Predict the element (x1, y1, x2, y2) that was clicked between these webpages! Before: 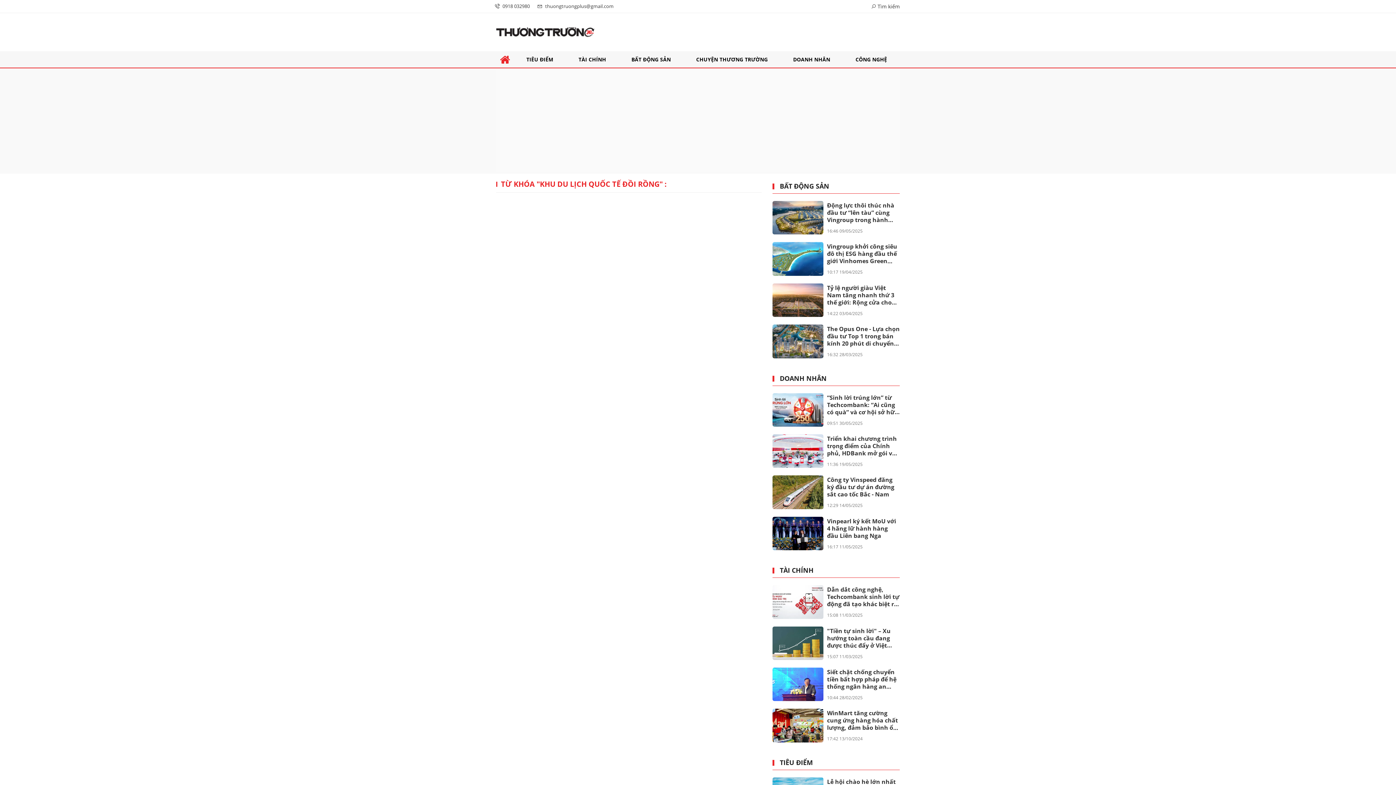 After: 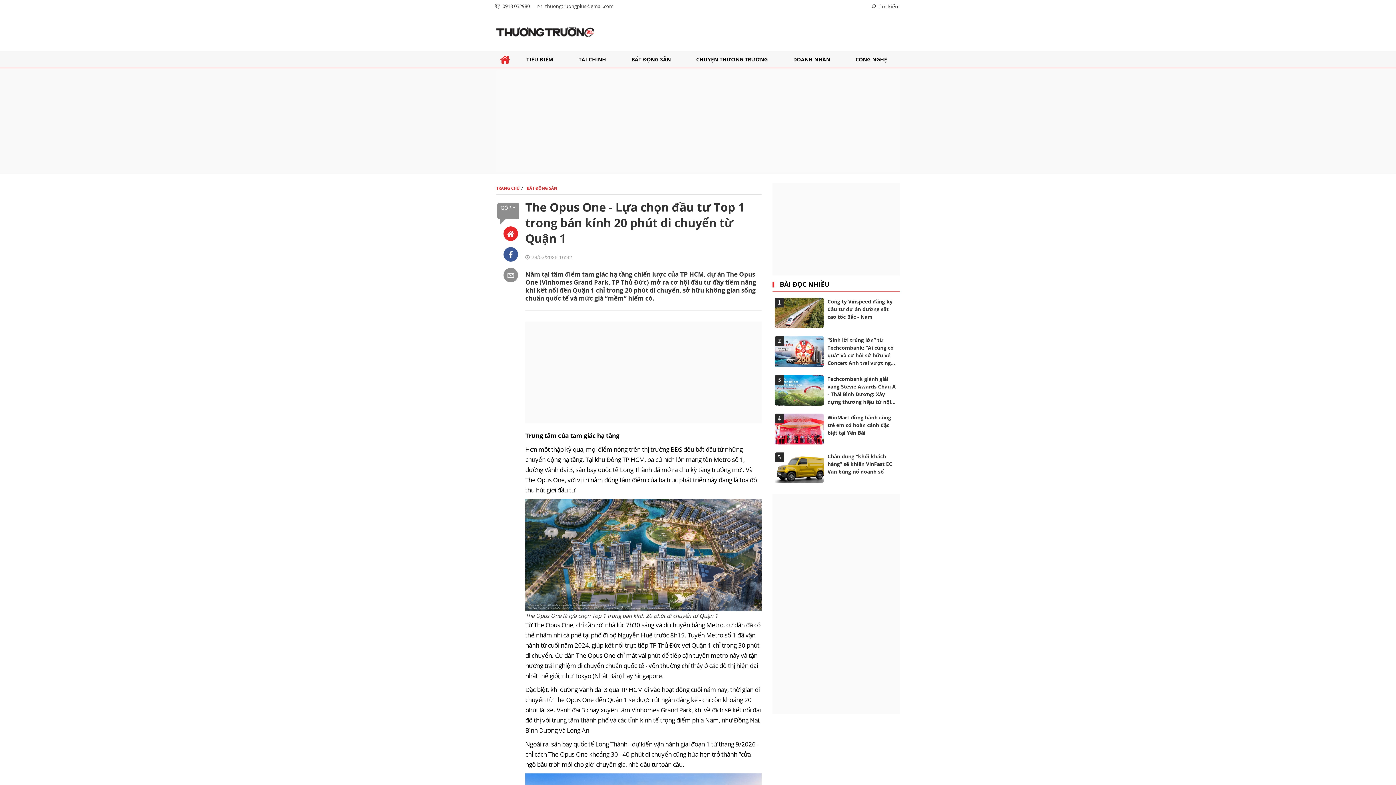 Action: label: The Opus One - Lựa chọn đầu tư Top 1 trong bán kính 20 phút di chuyển từ Quận 1 bbox: (827, 324, 900, 348)